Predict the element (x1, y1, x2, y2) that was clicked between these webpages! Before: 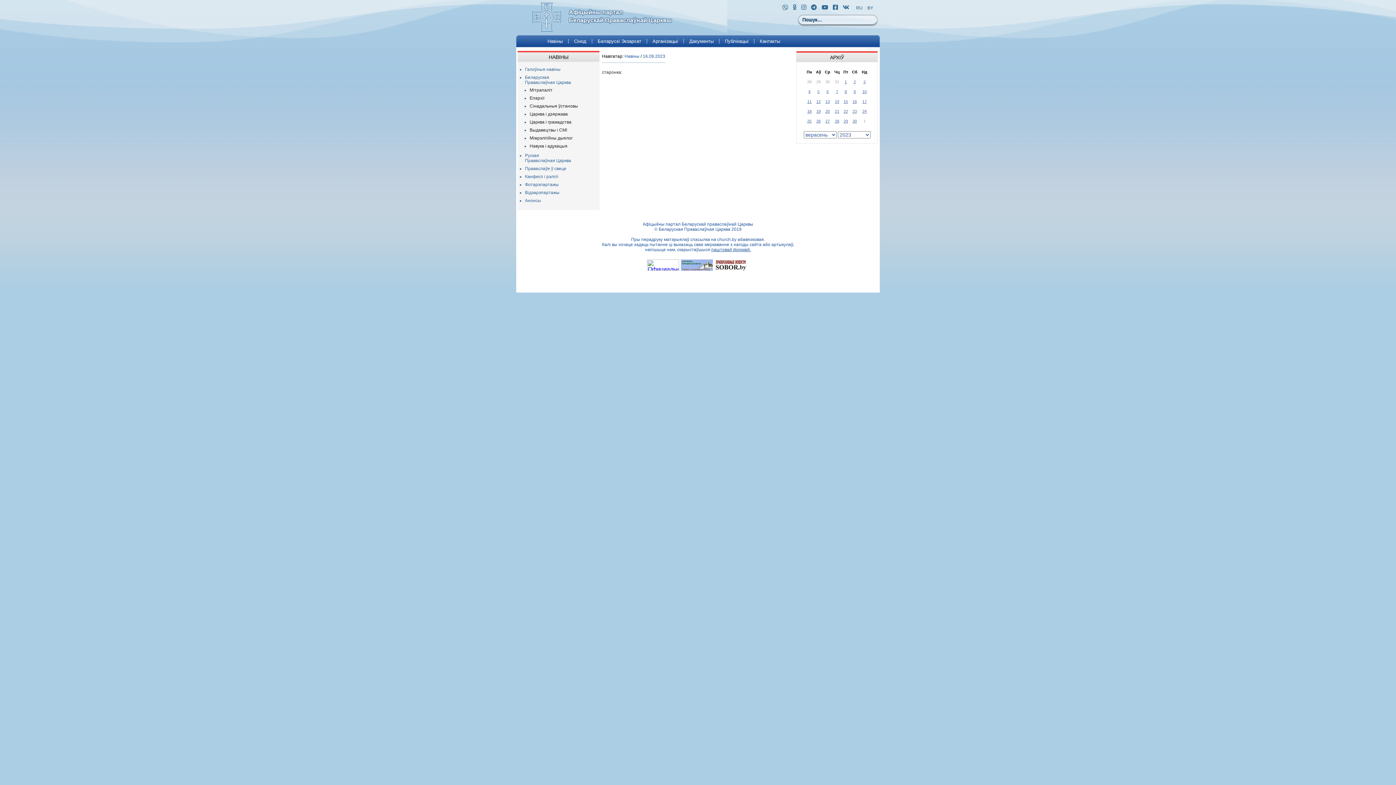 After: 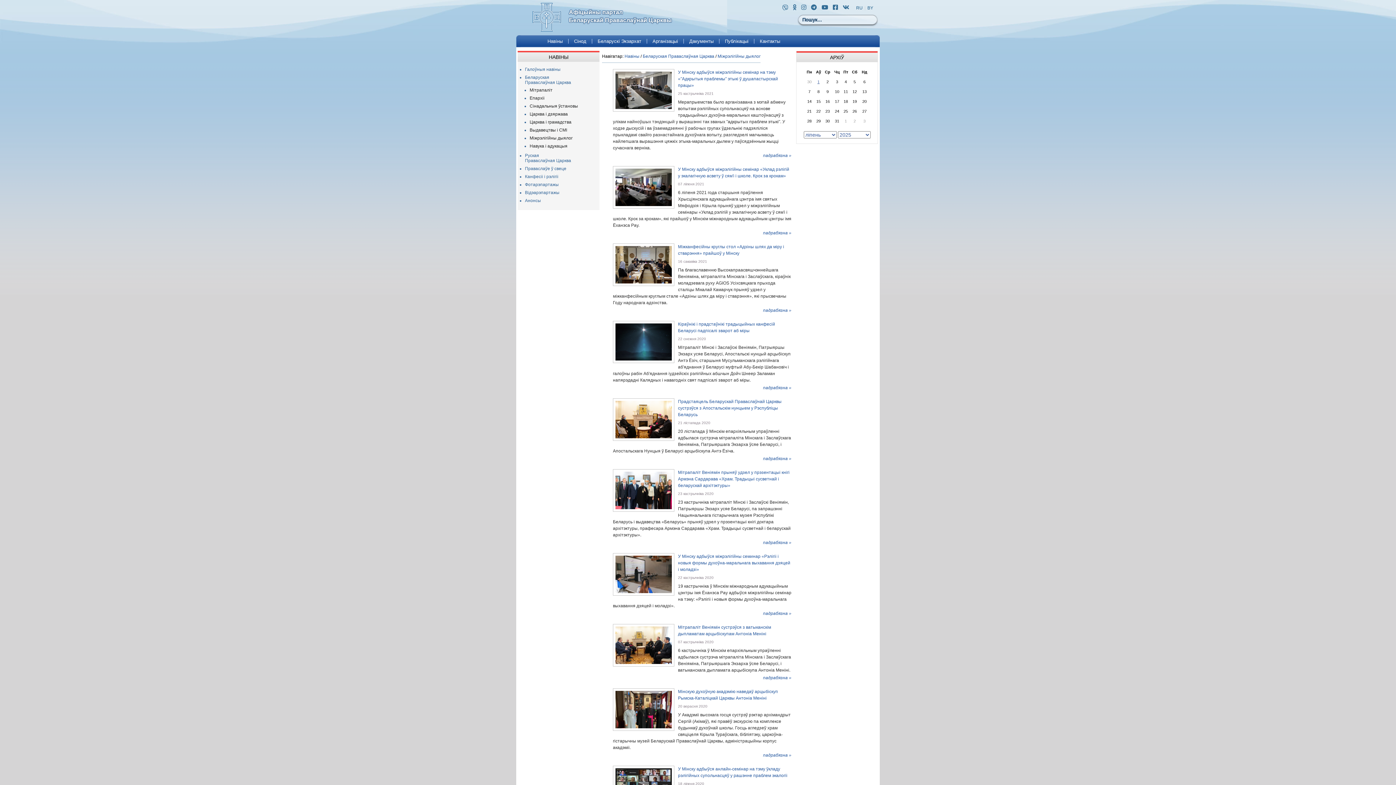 Action: label: Міжрэлігійны дыялог bbox: (529, 135, 572, 140)